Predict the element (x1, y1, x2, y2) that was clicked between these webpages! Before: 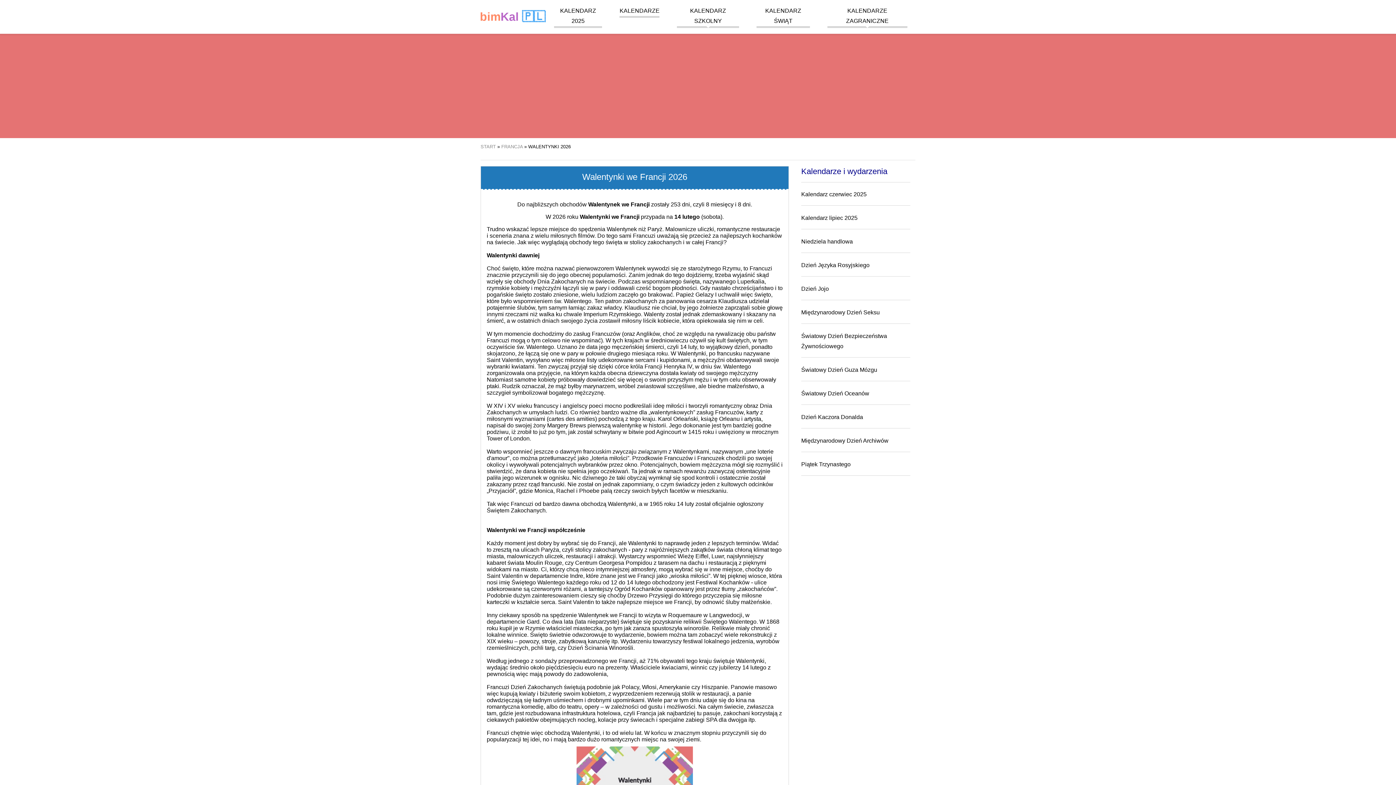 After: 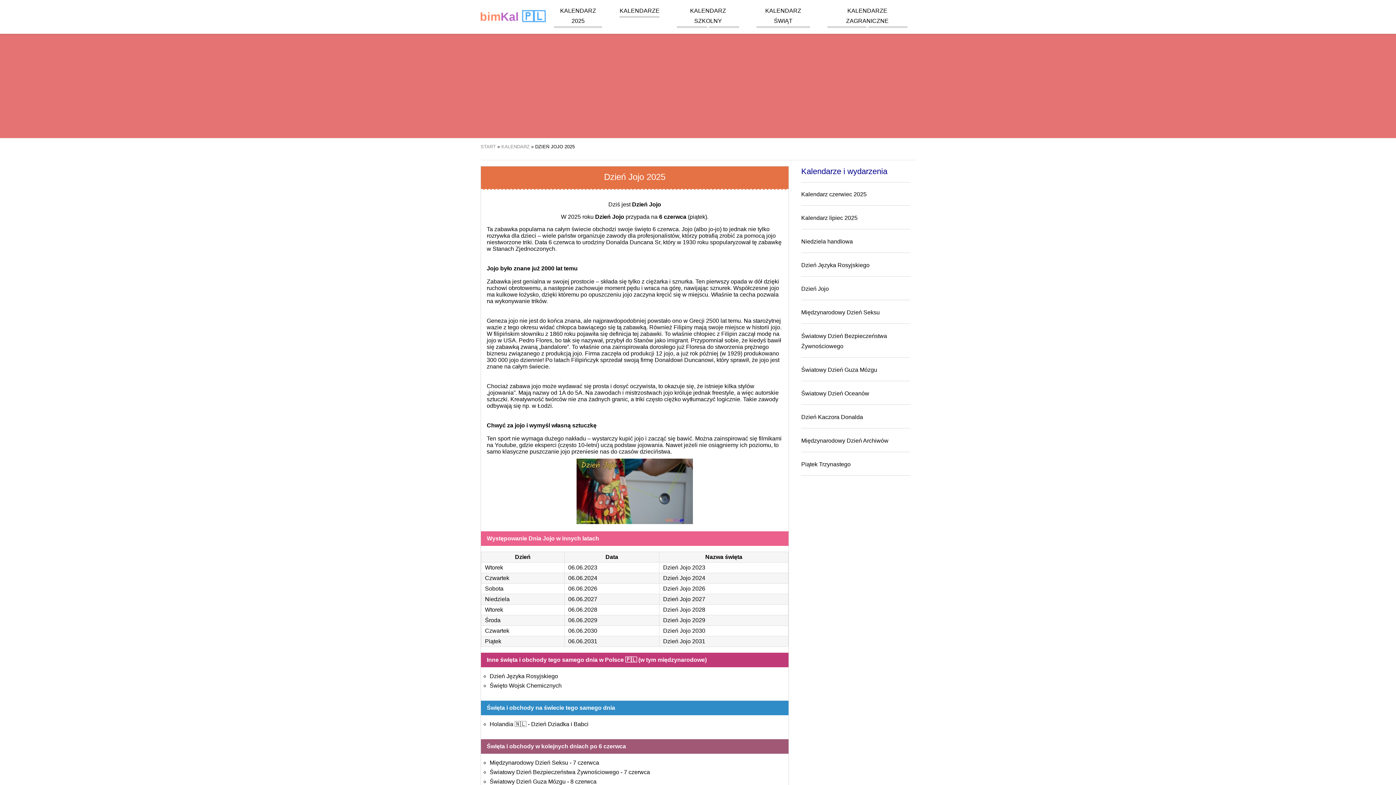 Action: label: Dzień Jojo bbox: (801, 285, 829, 291)